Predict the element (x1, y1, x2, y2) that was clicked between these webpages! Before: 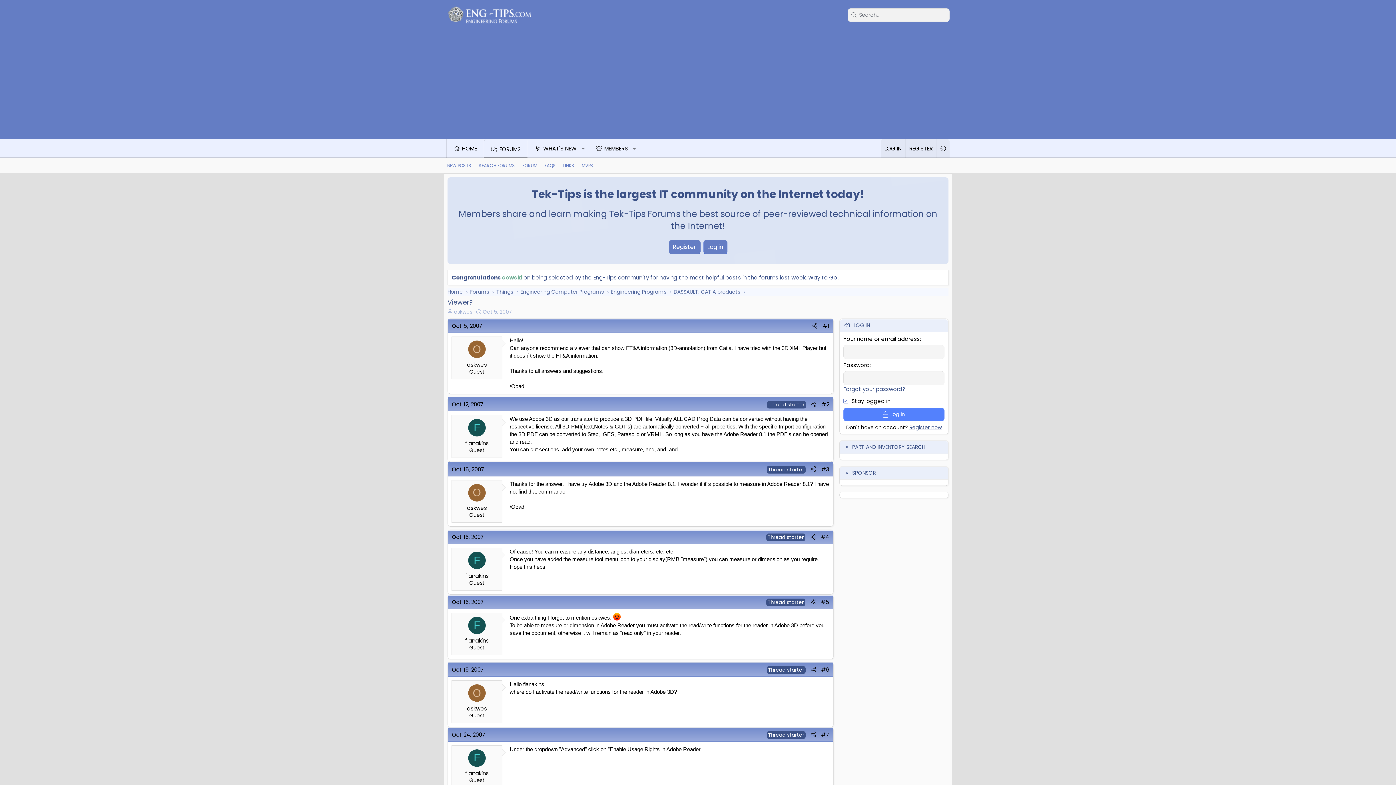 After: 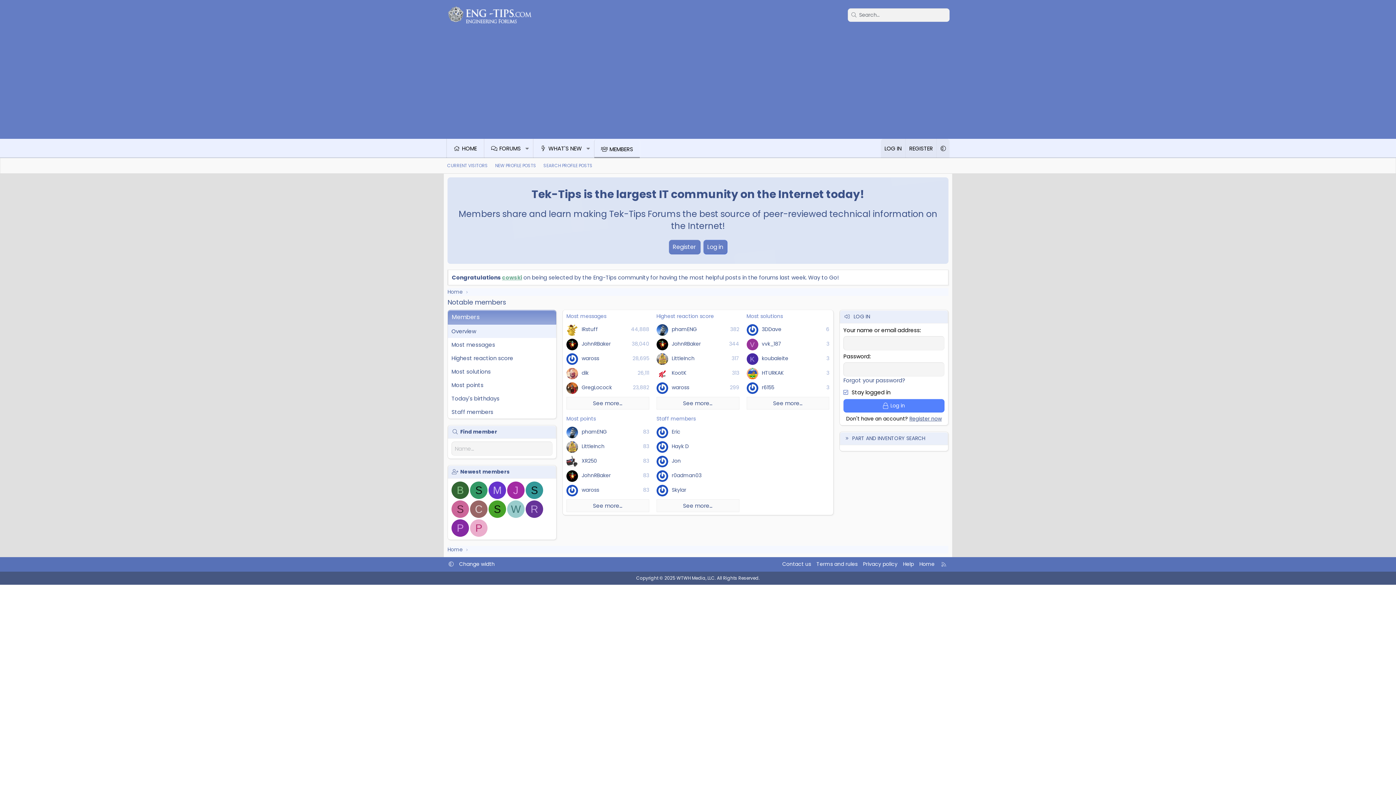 Action: label: MEMBERS bbox: (589, 138, 628, 158)